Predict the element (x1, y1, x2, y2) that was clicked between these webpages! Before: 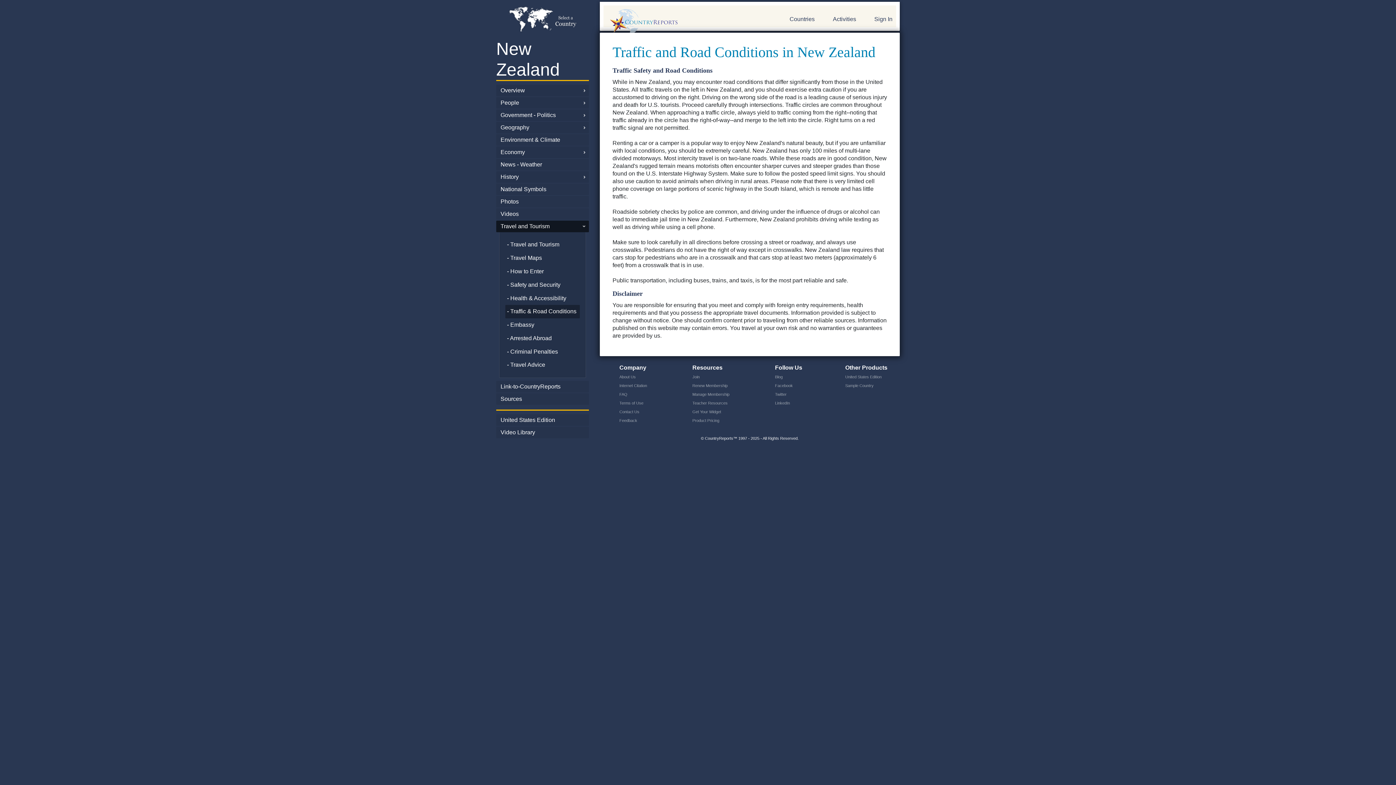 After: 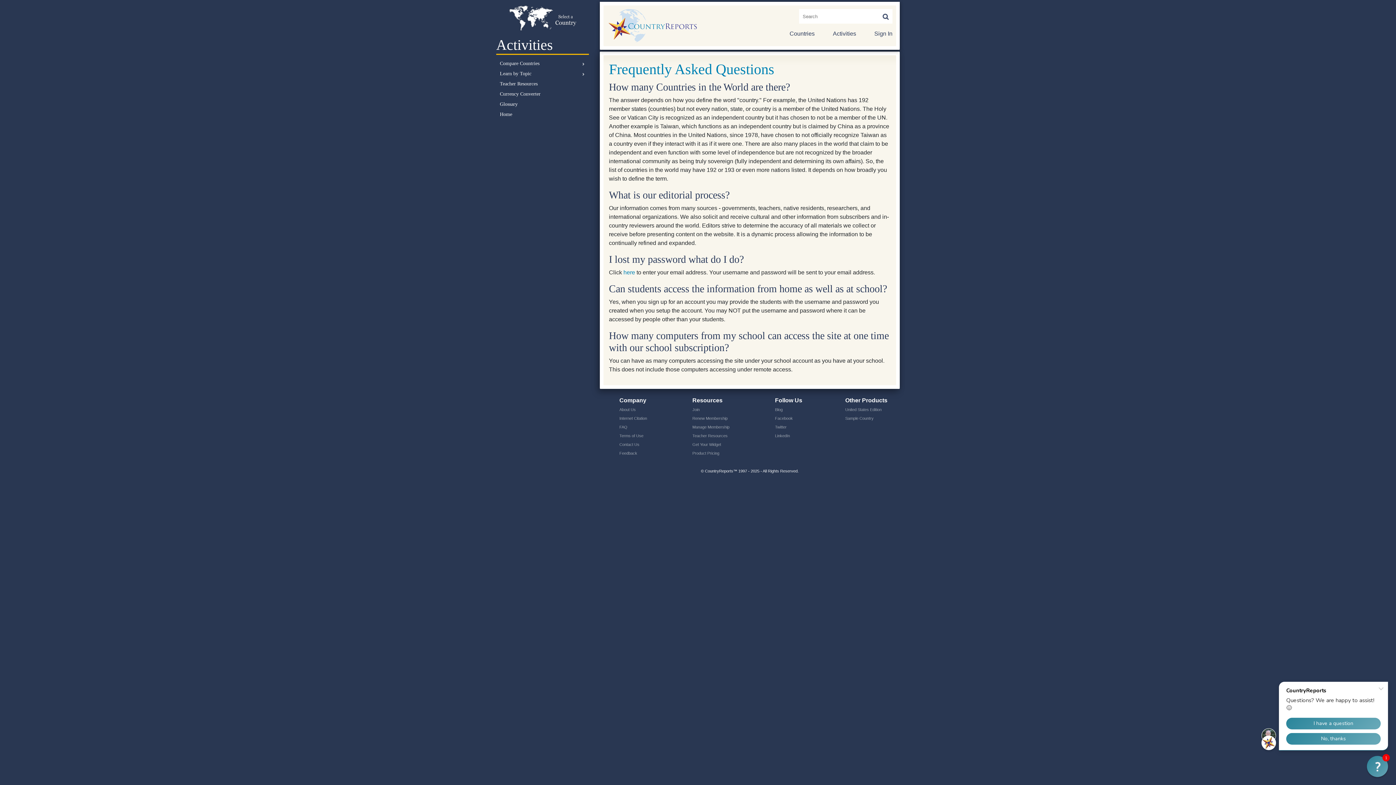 Action: label: FAQ bbox: (619, 392, 627, 396)